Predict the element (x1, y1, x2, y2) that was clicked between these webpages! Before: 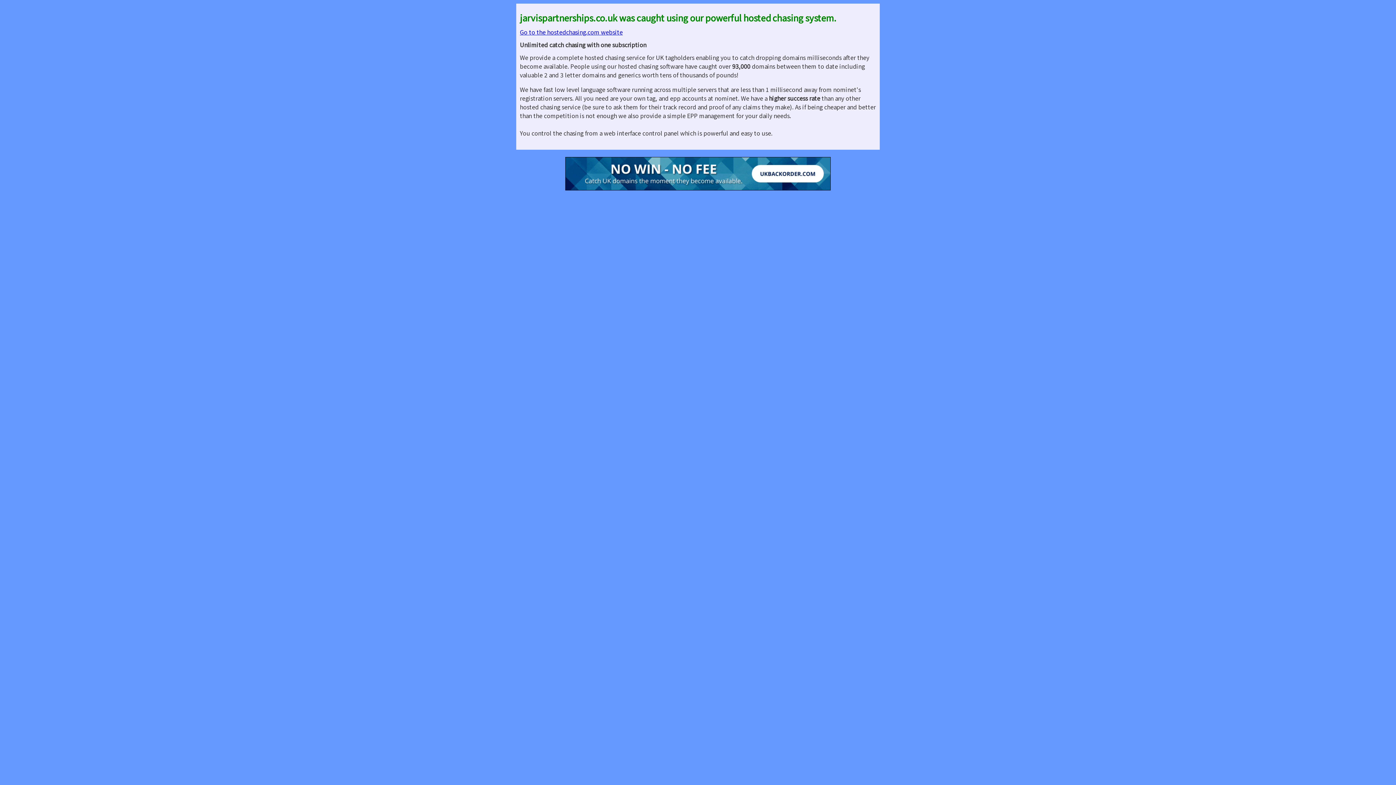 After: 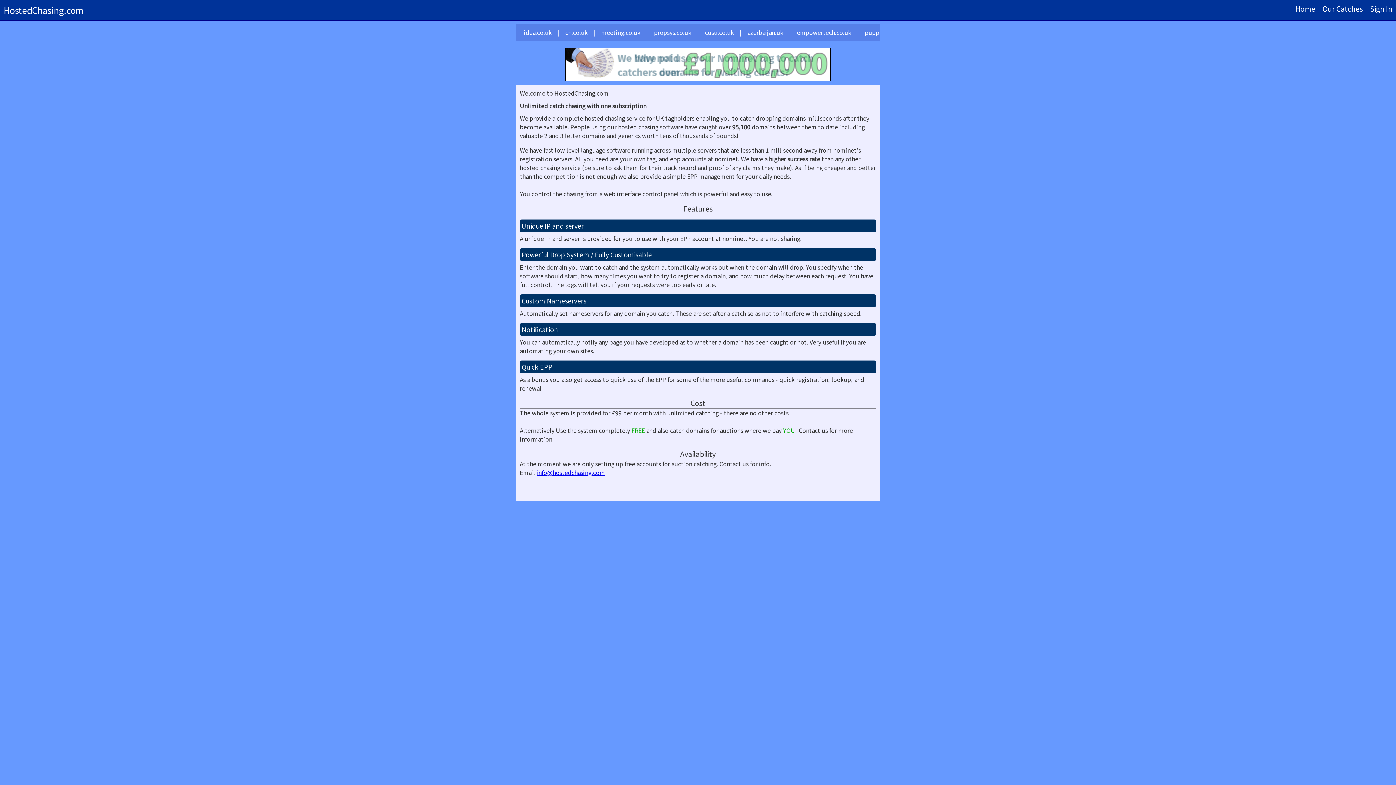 Action: label: Go to the hostedchasing.com website bbox: (520, 27, 622, 36)